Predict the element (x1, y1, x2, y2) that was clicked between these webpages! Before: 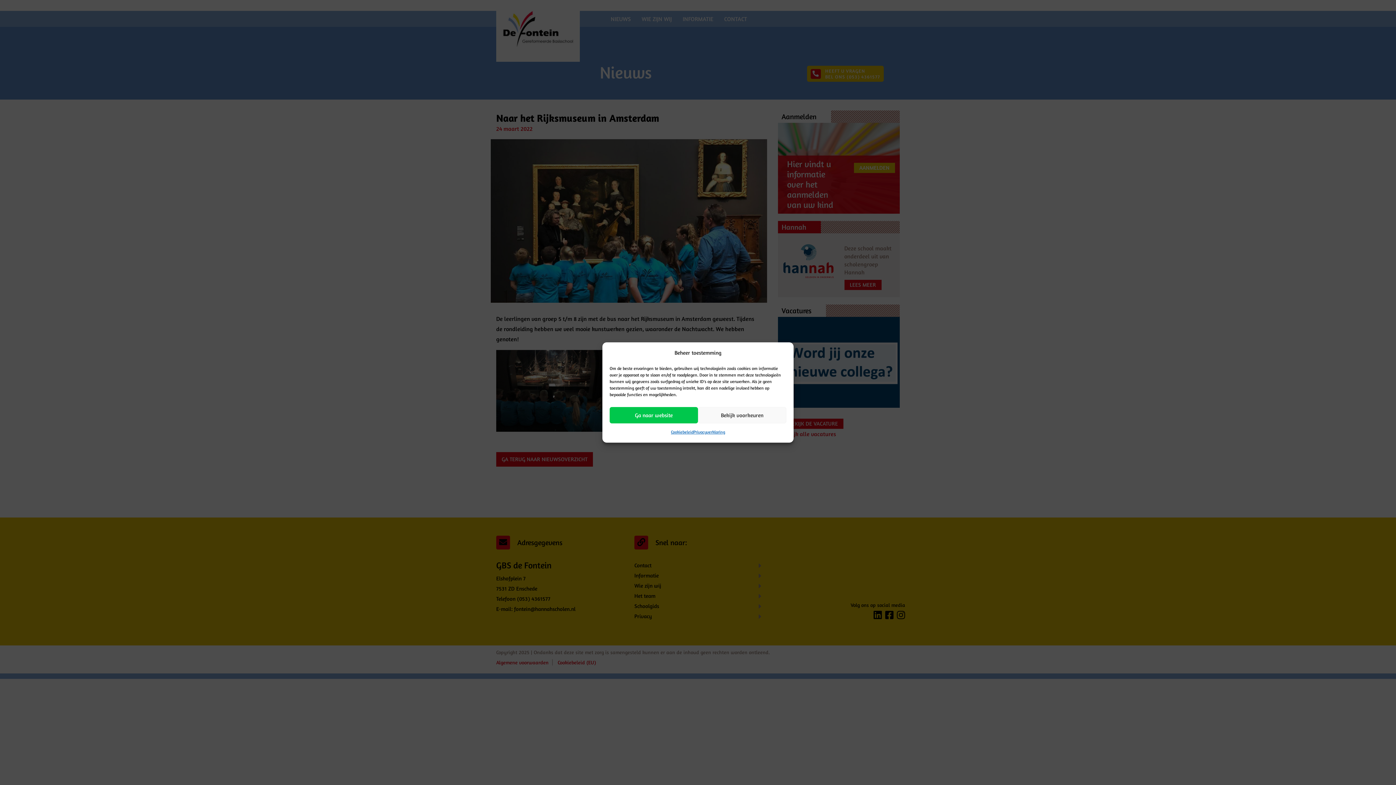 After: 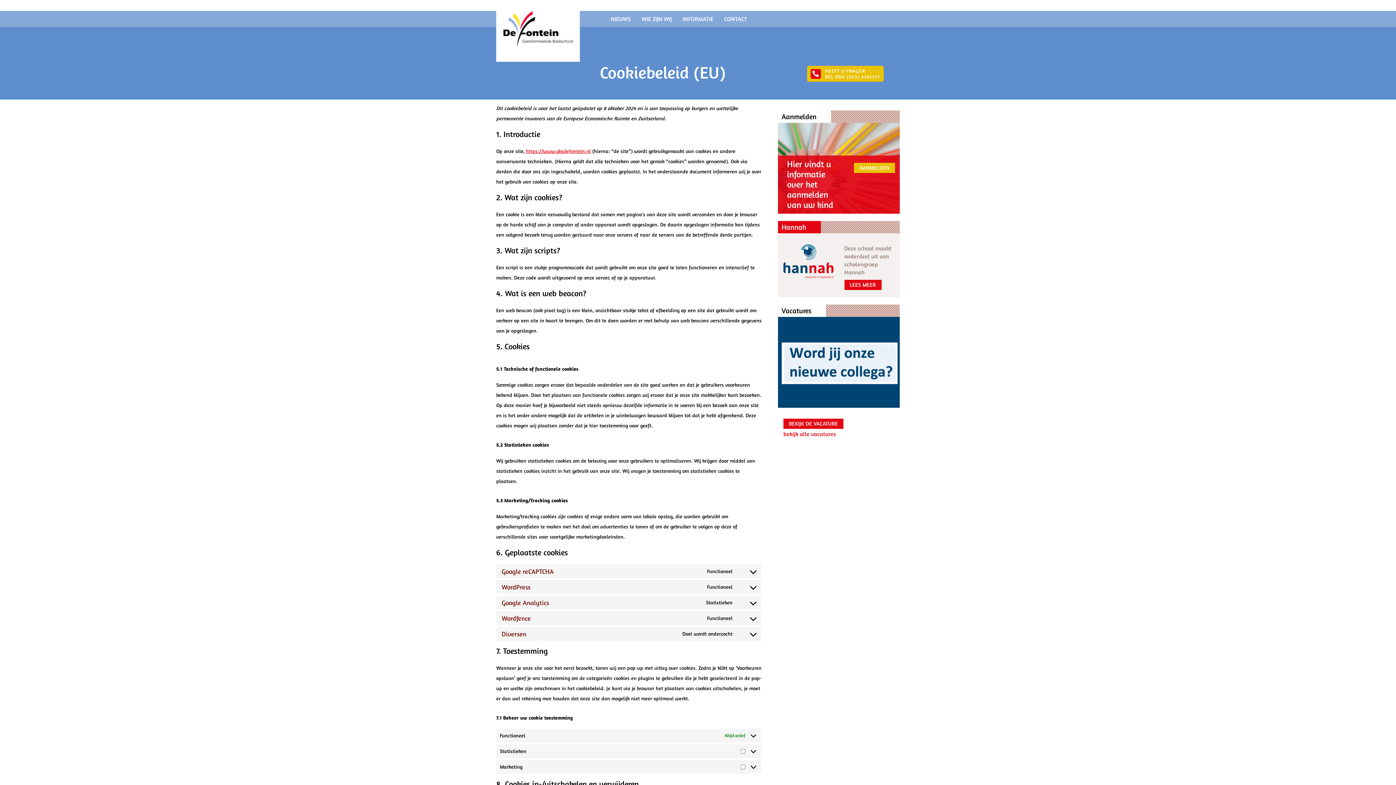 Action: bbox: (671, 427, 693, 437) label: Cookiebeleid